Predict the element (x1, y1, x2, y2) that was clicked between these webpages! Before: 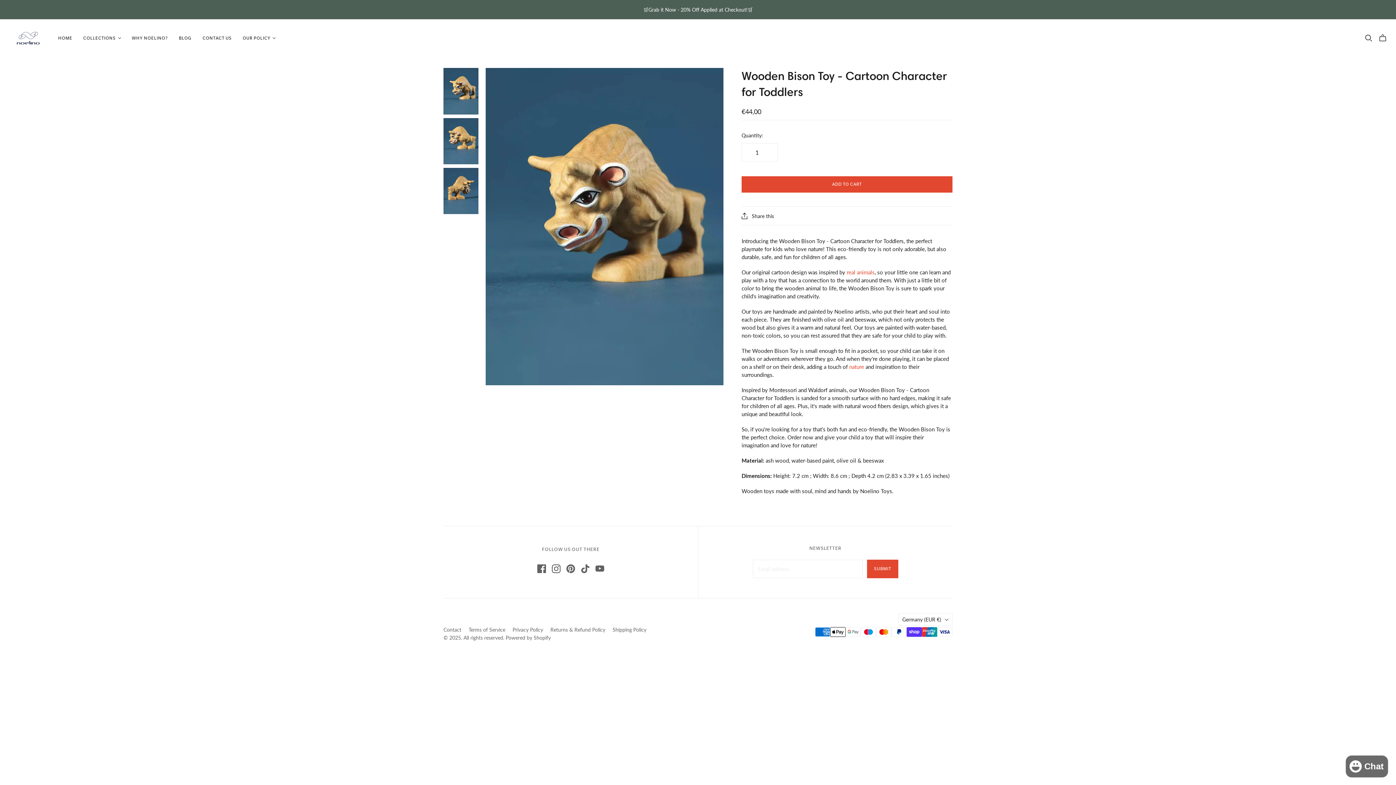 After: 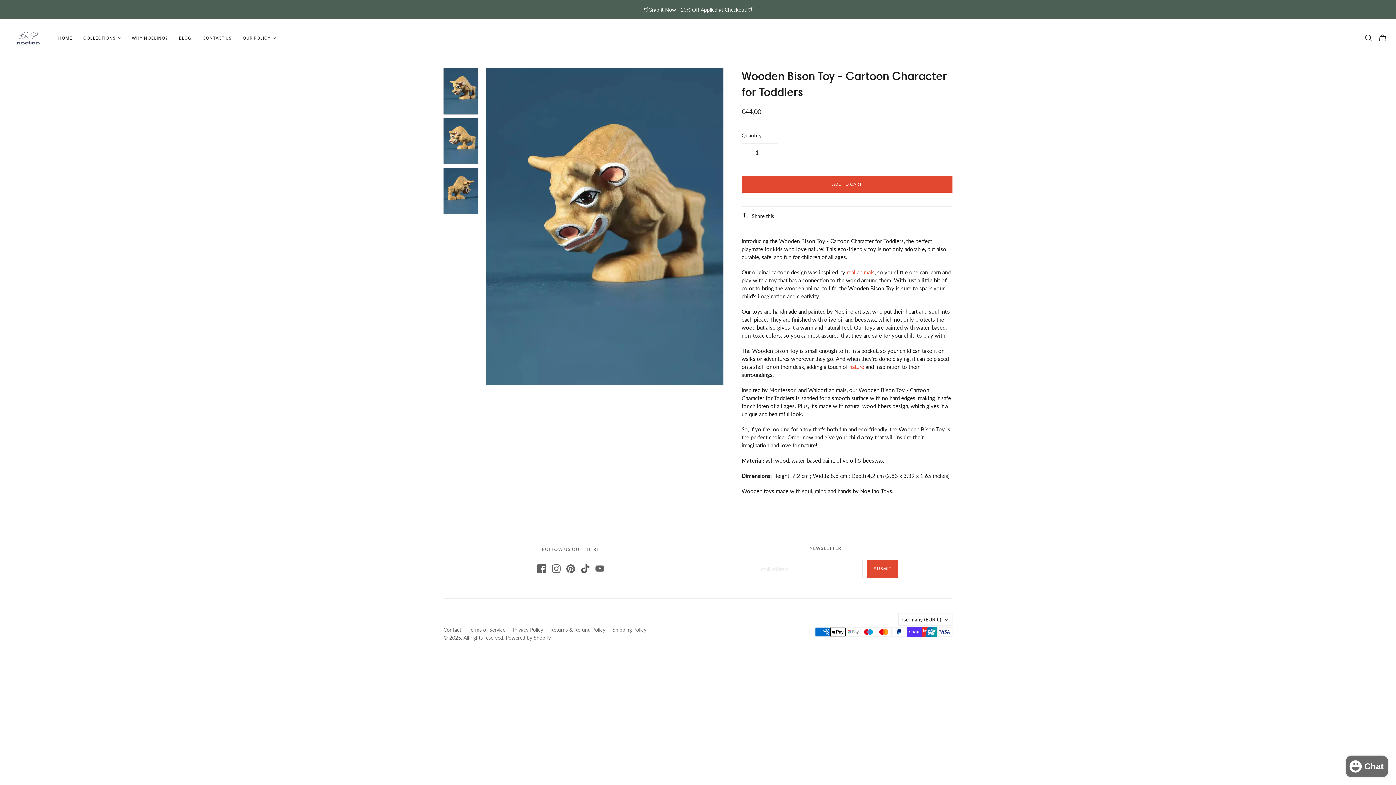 Action: bbox: (581, 564, 589, 573) label: TikTok